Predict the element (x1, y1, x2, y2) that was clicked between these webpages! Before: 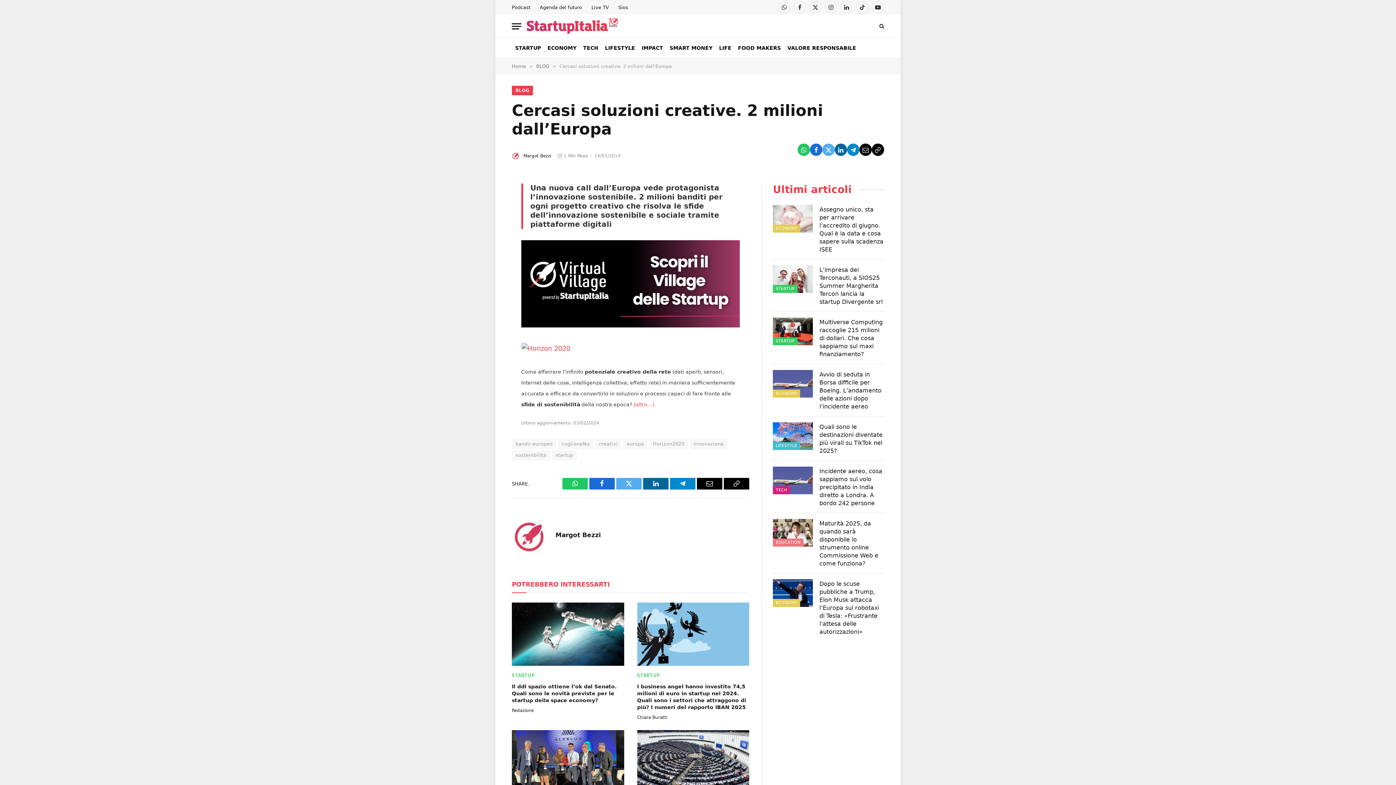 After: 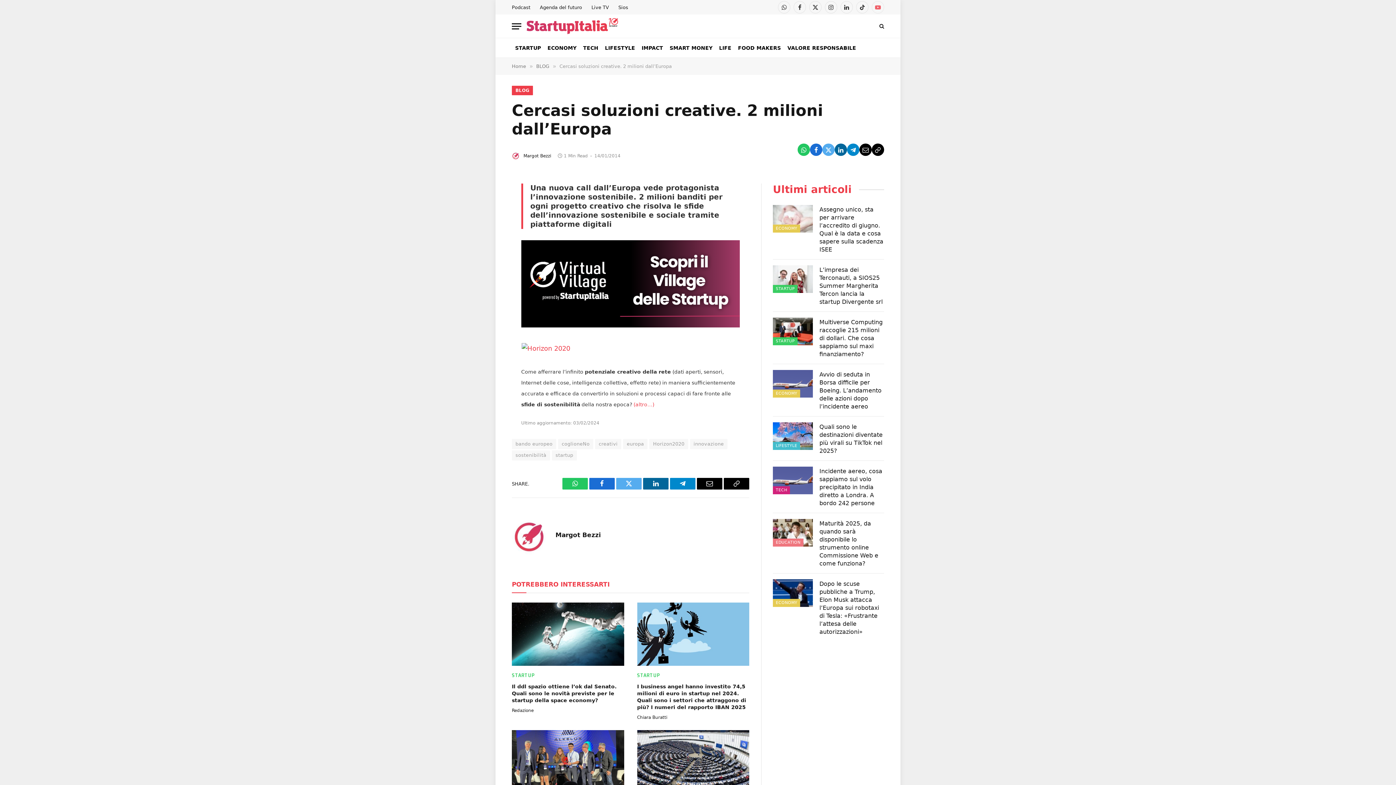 Action: bbox: (872, 1, 884, 13) label: YouTube